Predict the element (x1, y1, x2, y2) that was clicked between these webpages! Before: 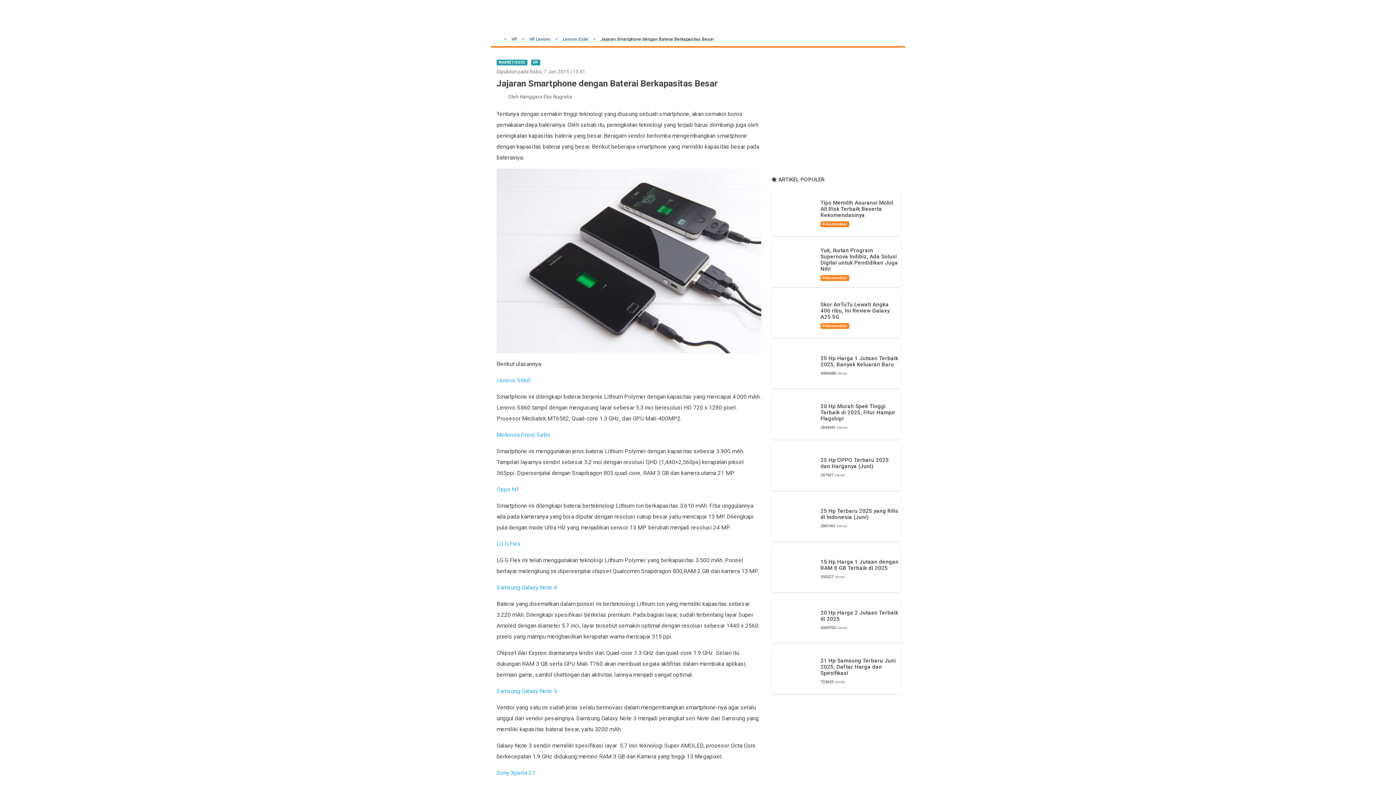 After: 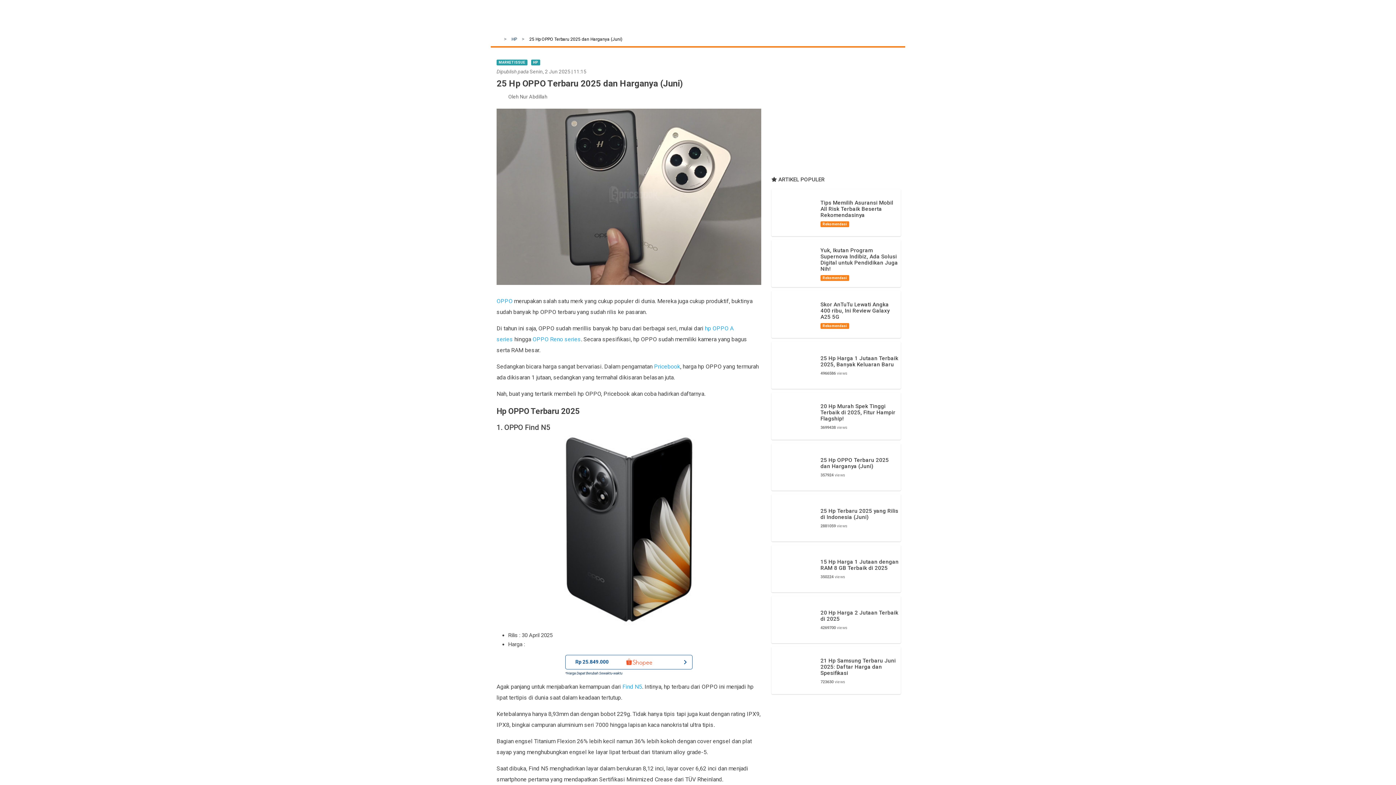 Action: label: 	
25 Hp OPPO Terbaru 2025 dan Harganya (Juni)
357927 views bbox: (773, 445, 899, 489)